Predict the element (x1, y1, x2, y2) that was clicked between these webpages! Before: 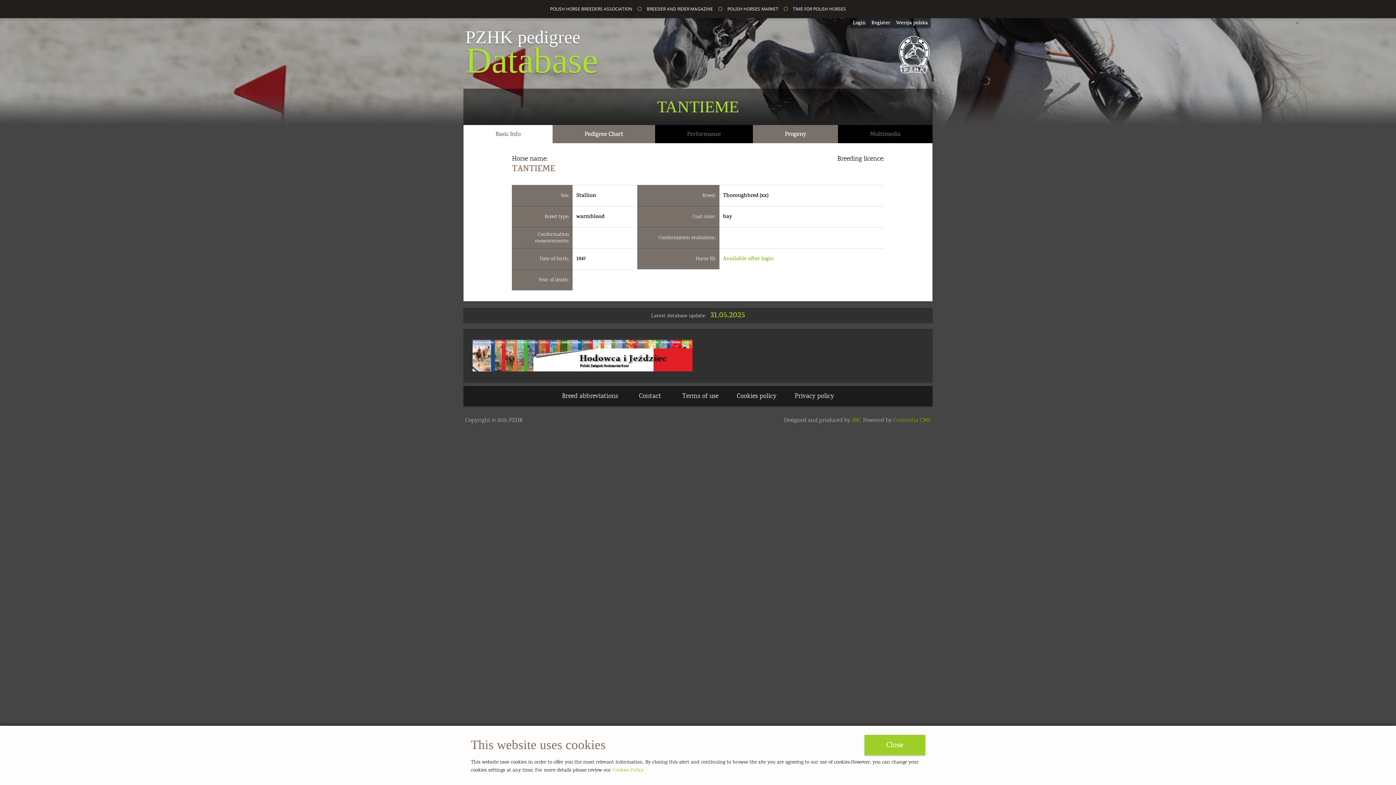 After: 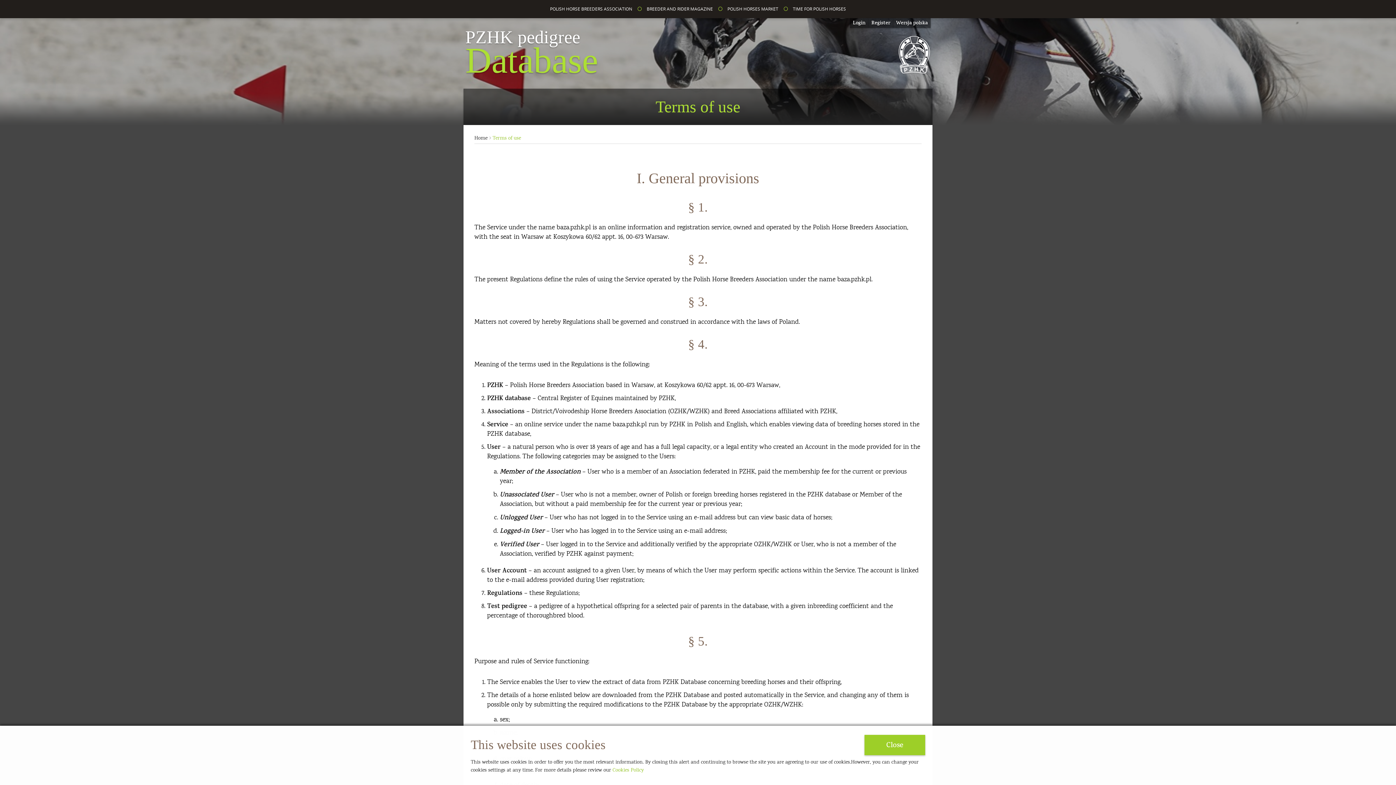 Action: label: Terms of use bbox: (682, 392, 718, 399)